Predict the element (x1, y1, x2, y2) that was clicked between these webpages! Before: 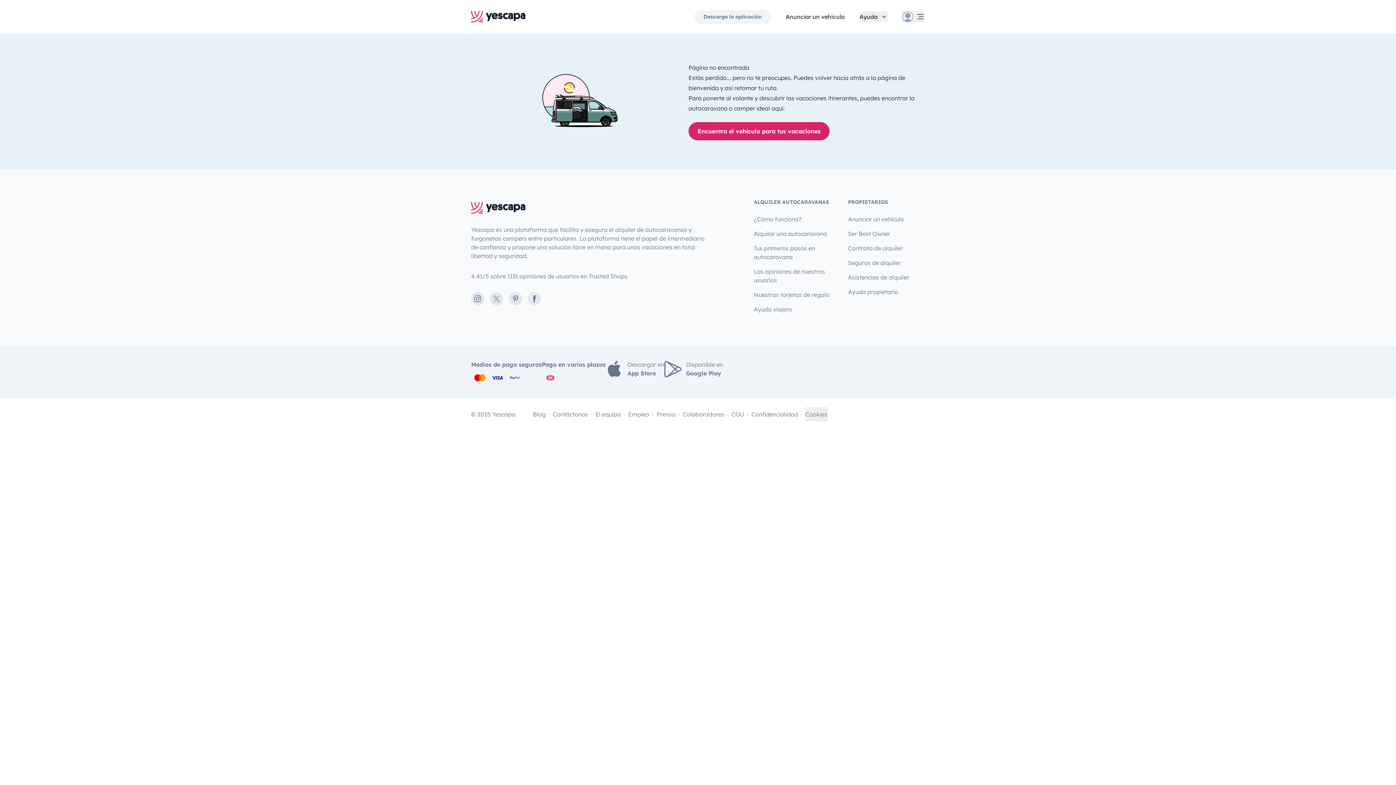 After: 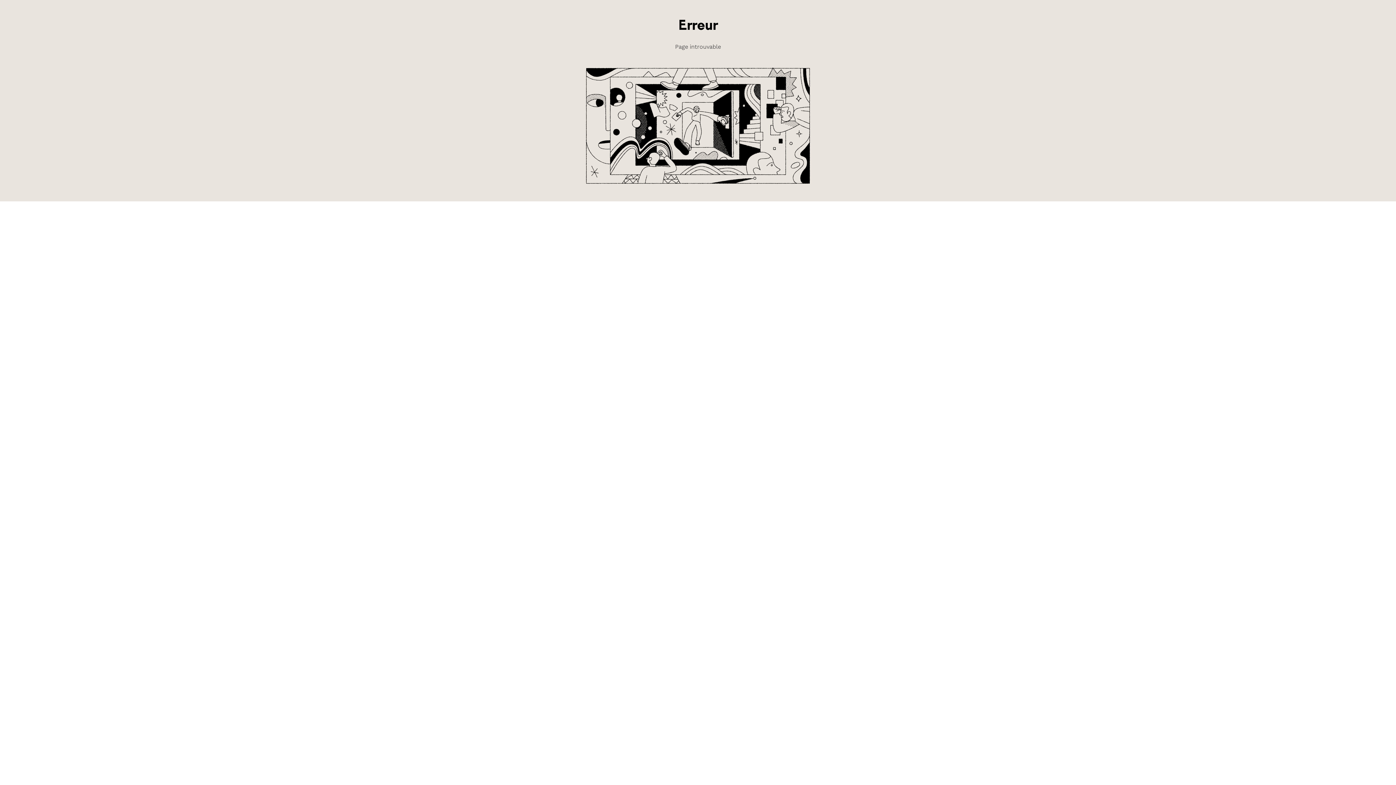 Action: bbox: (628, 407, 649, 421) label: Empleo